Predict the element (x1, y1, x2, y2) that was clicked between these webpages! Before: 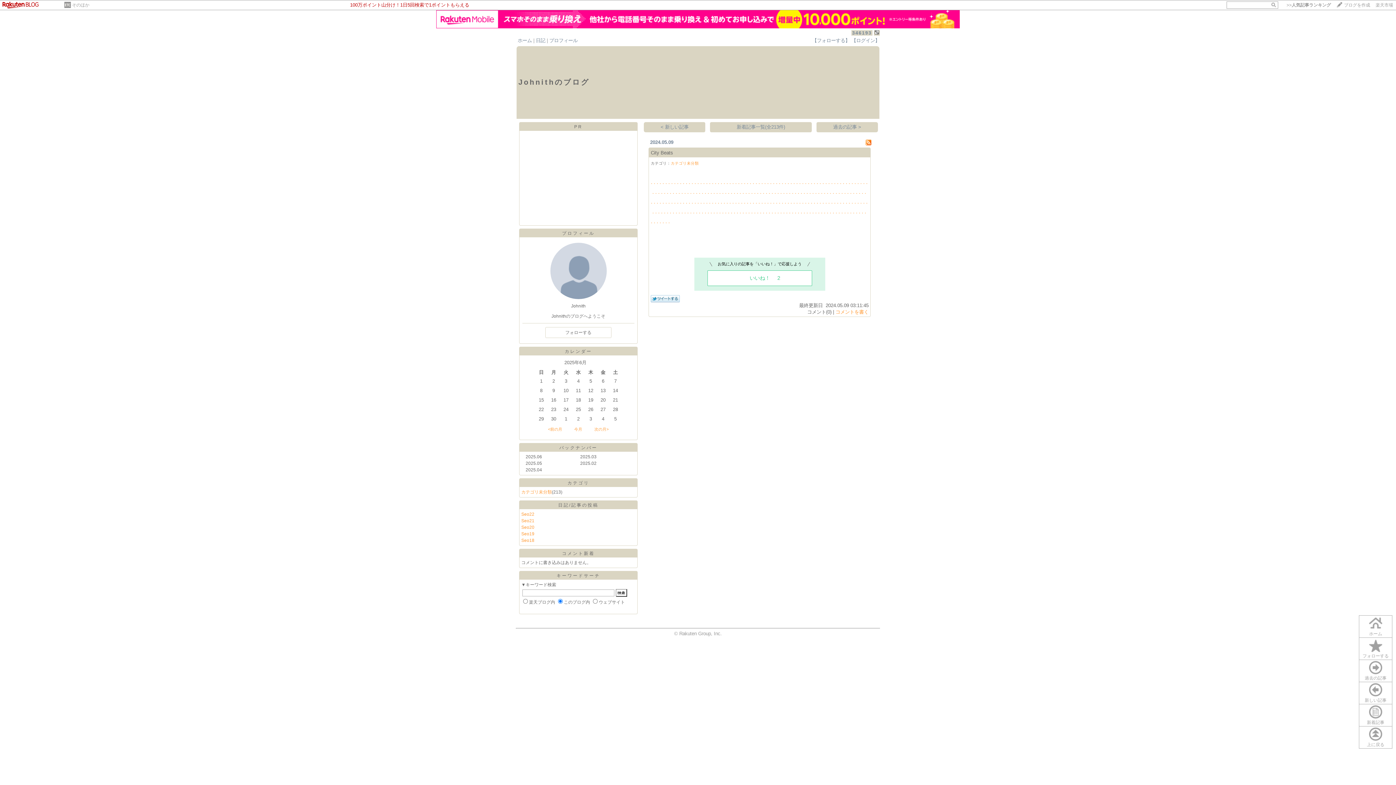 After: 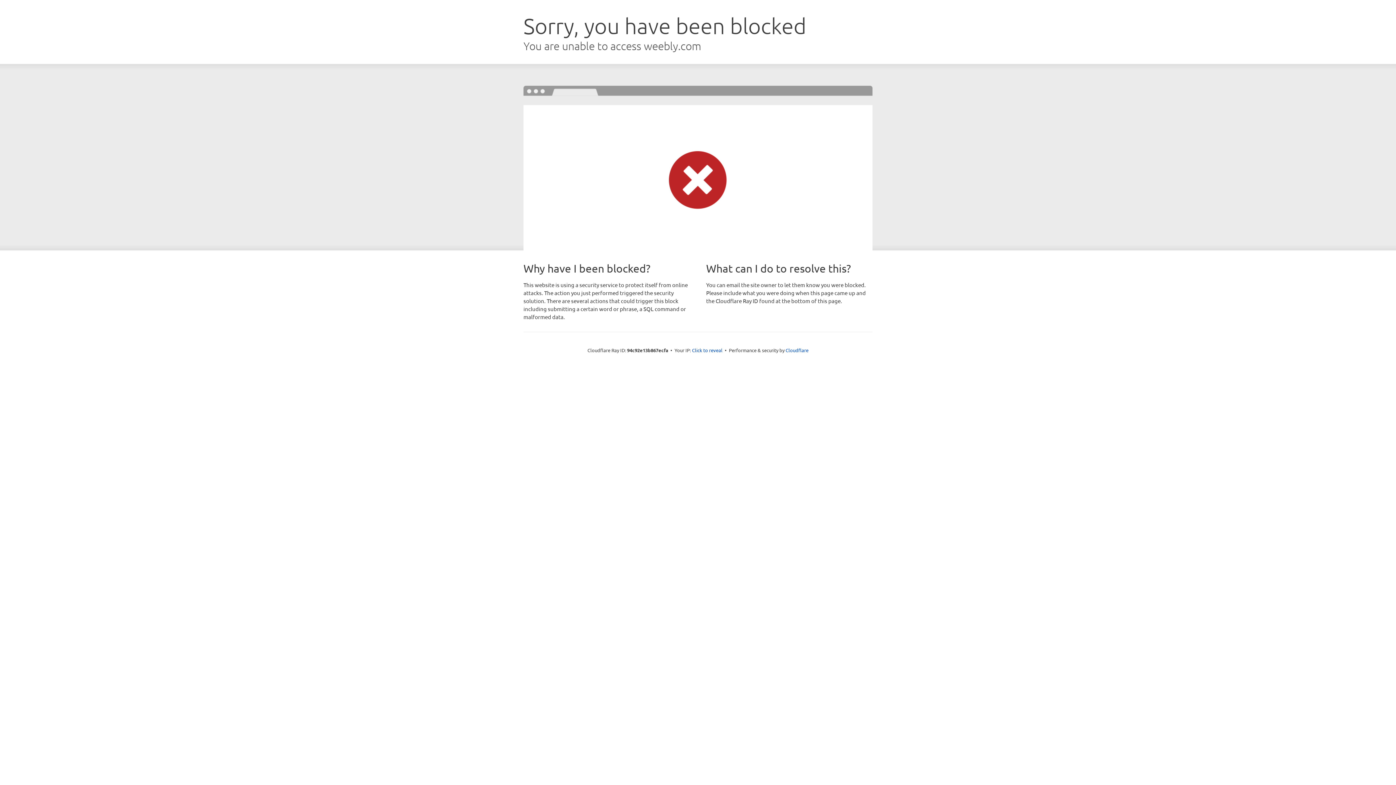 Action: bbox: (866, 198, 867, 204) label: .